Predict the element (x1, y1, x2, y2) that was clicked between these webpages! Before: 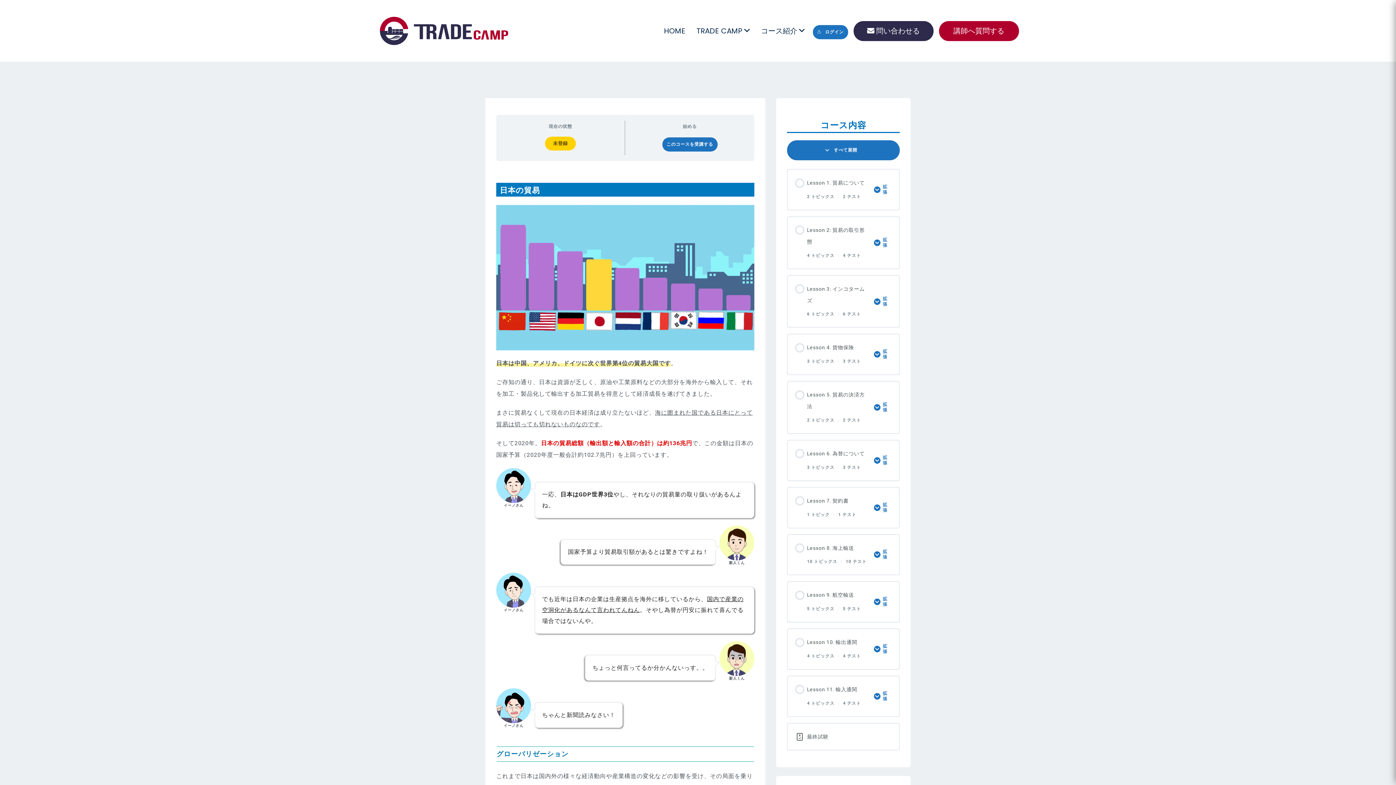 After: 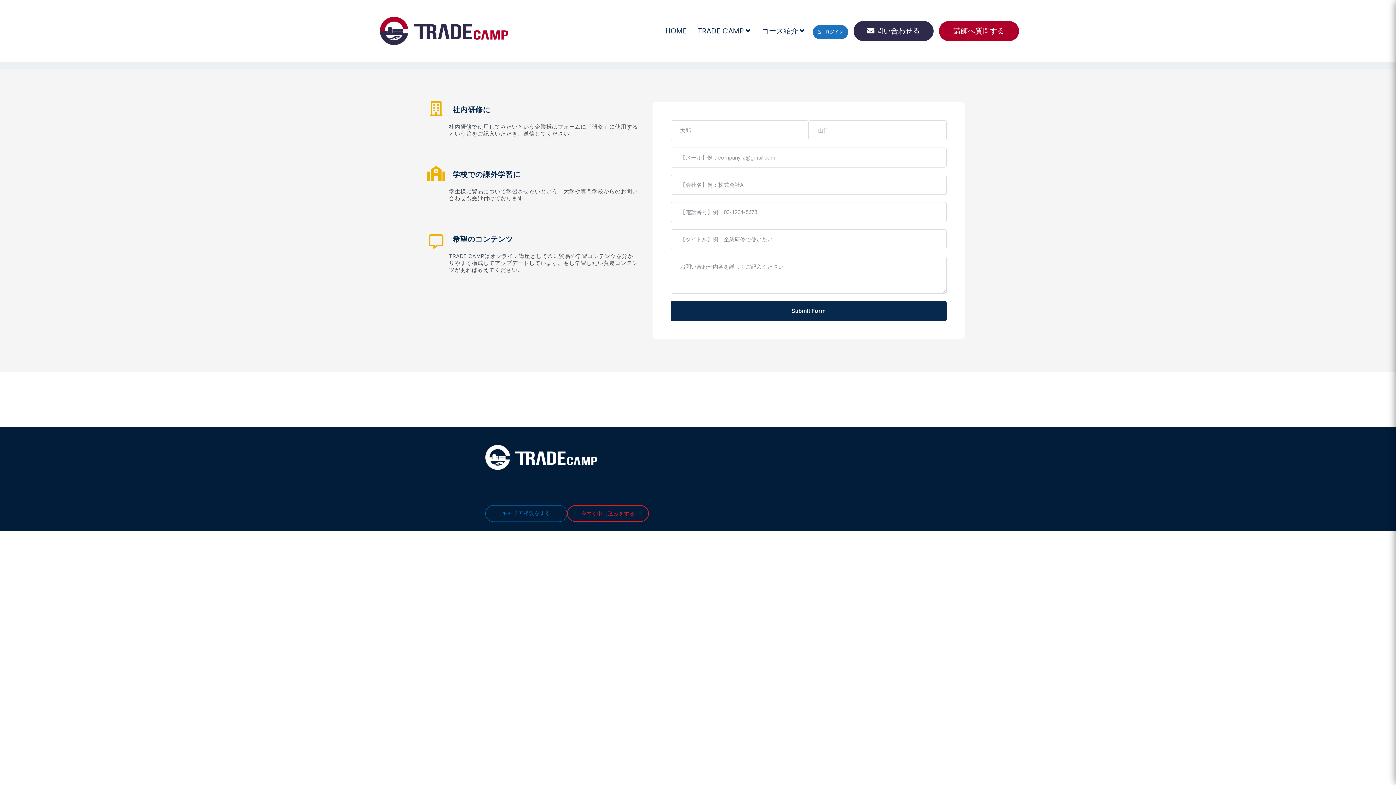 Action: bbox: (853, 21, 933, 41) label:  問い合わせる